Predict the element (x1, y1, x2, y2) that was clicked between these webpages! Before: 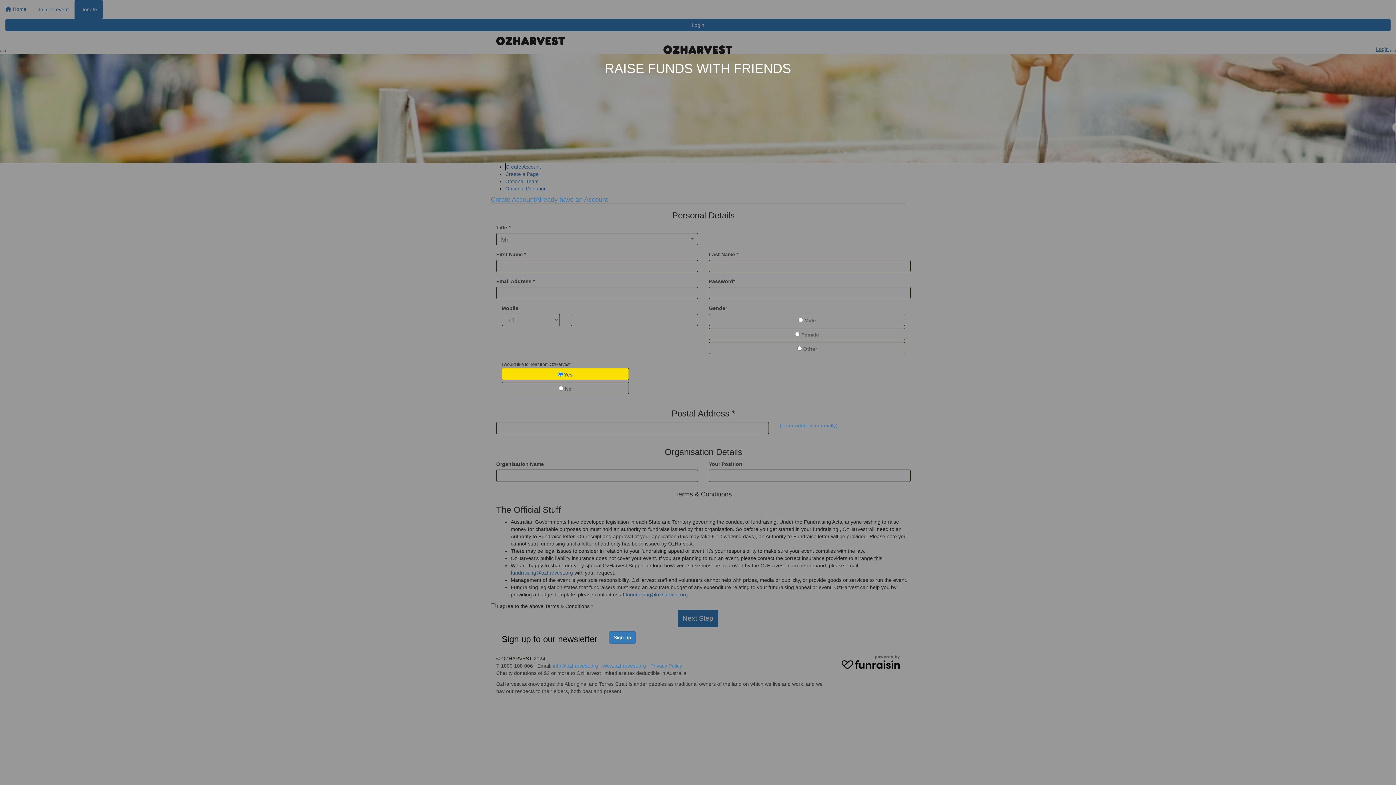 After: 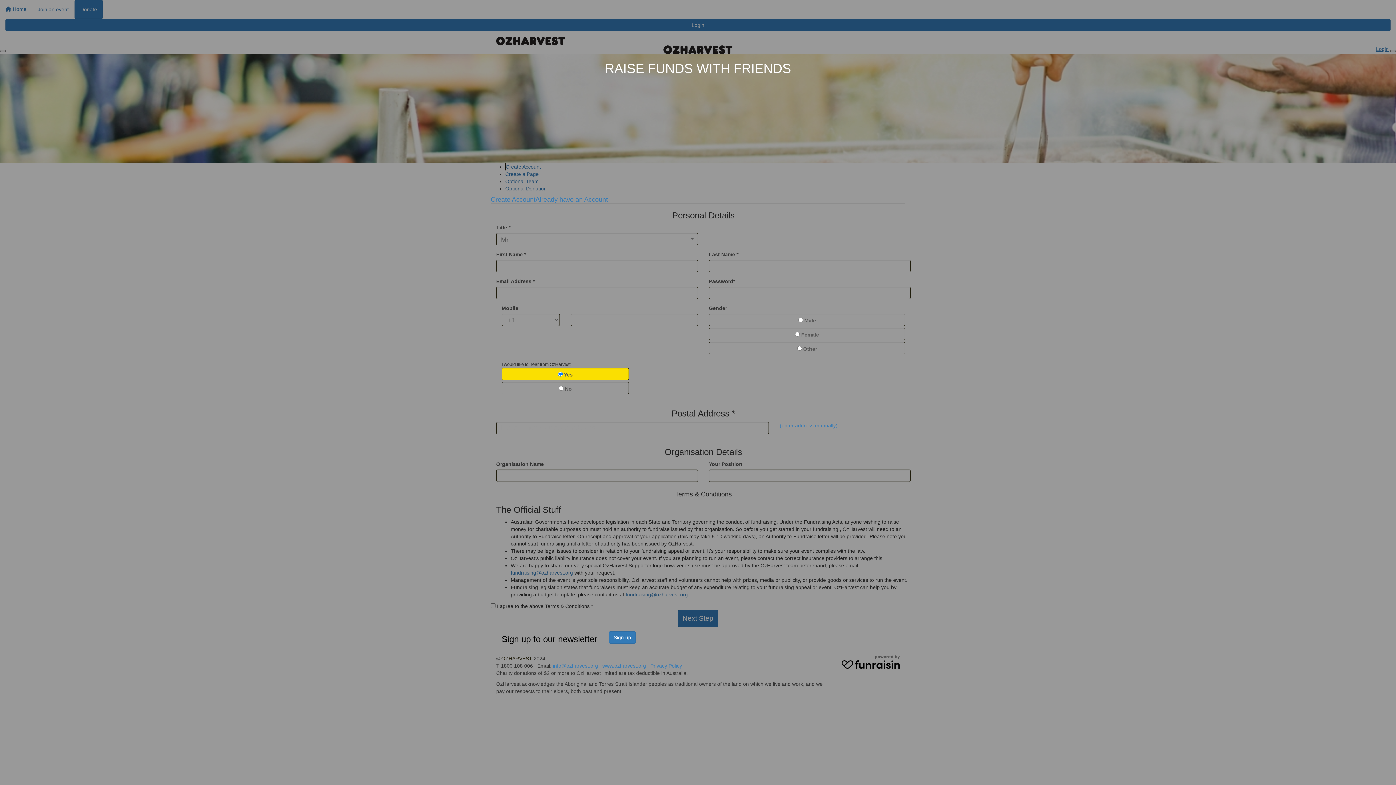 Action: bbox: (841, 655, 900, 669)